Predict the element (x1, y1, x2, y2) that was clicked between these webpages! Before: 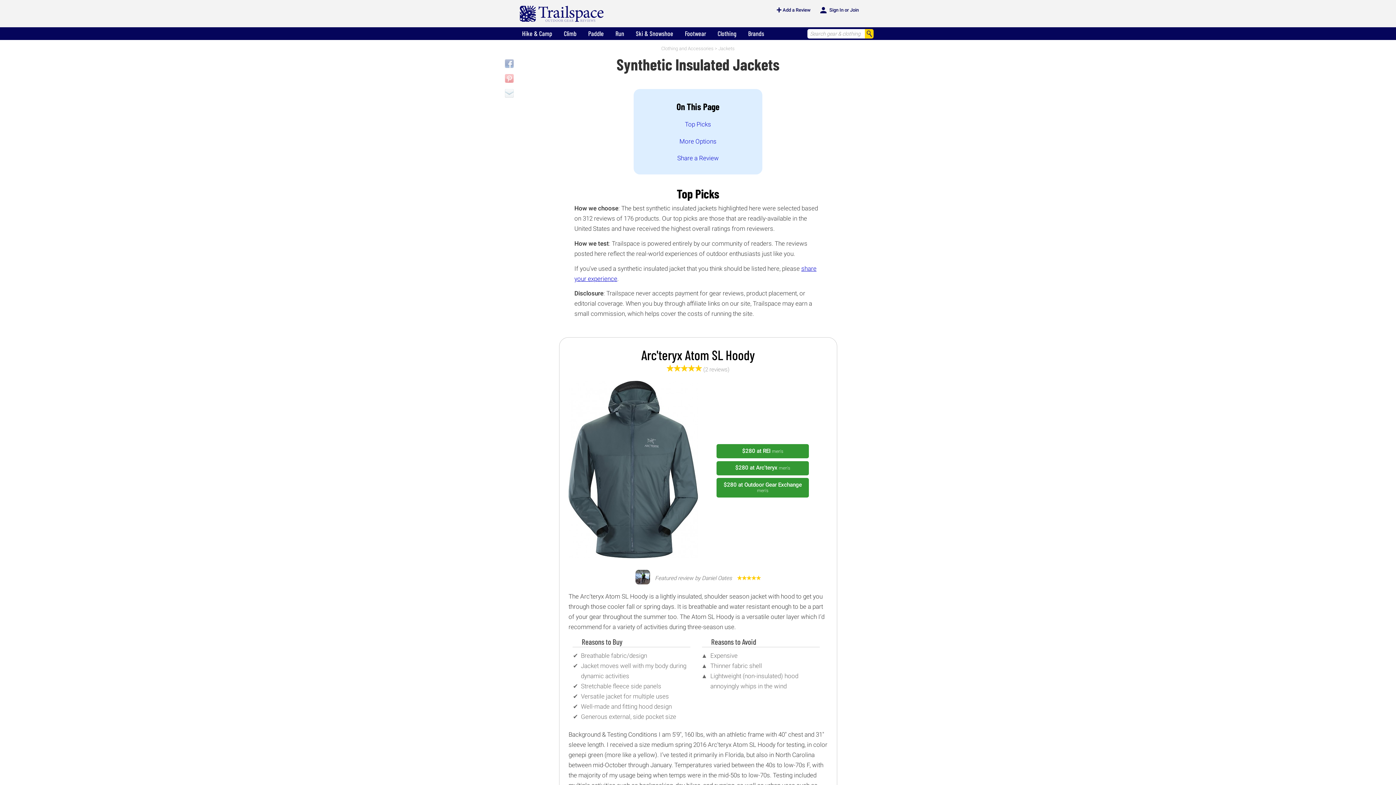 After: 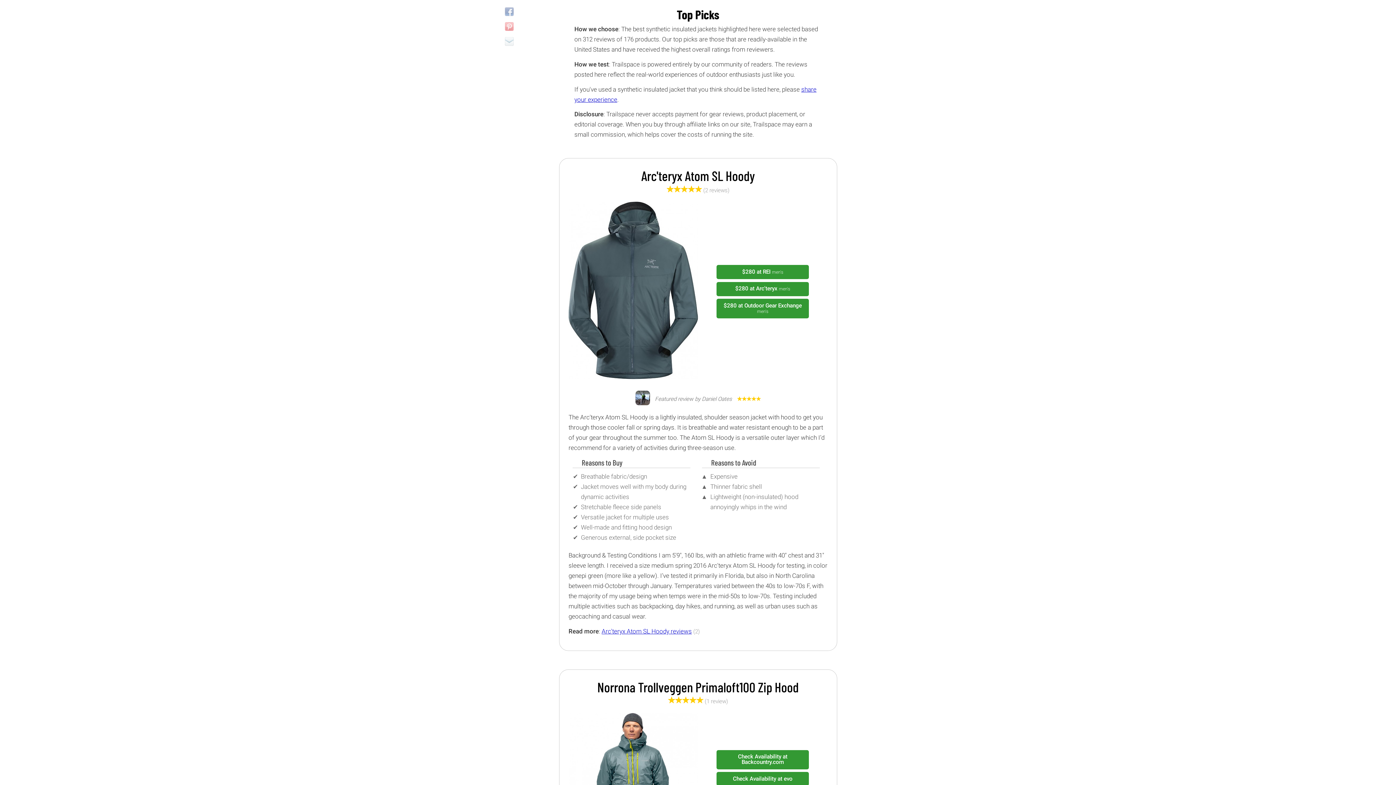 Action: bbox: (685, 120, 711, 127) label: Top Picks